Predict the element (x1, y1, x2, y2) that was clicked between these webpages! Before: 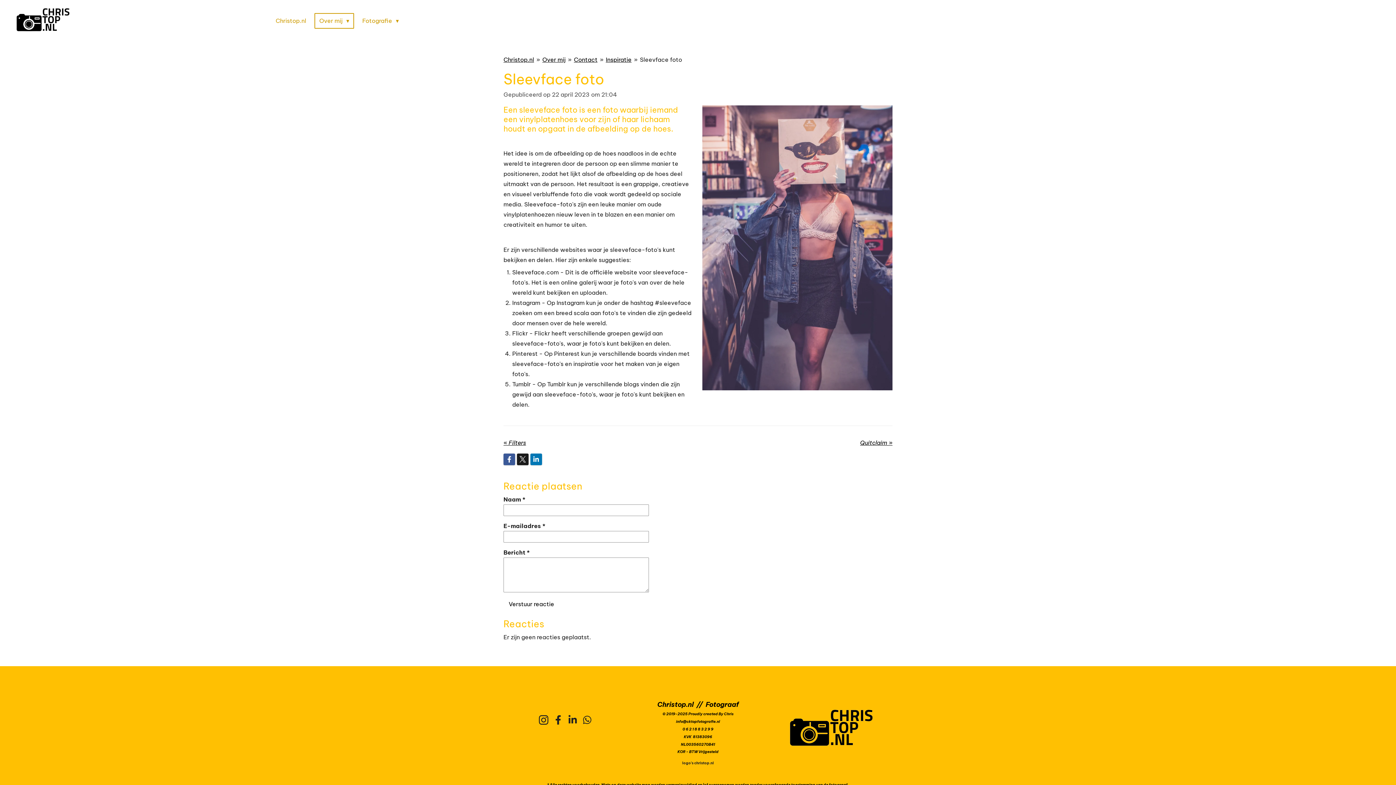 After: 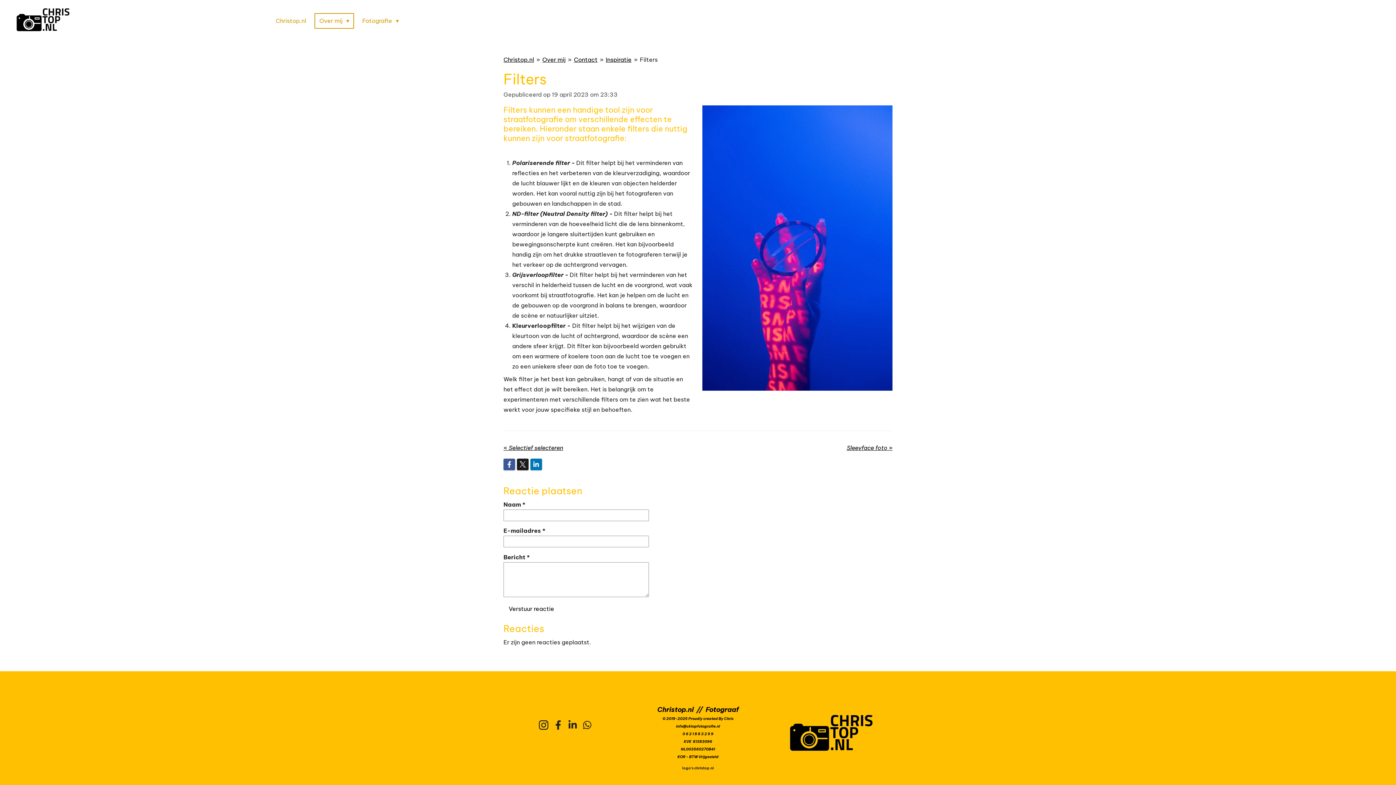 Action: bbox: (503, 437, 526, 448) label: « 
Filters